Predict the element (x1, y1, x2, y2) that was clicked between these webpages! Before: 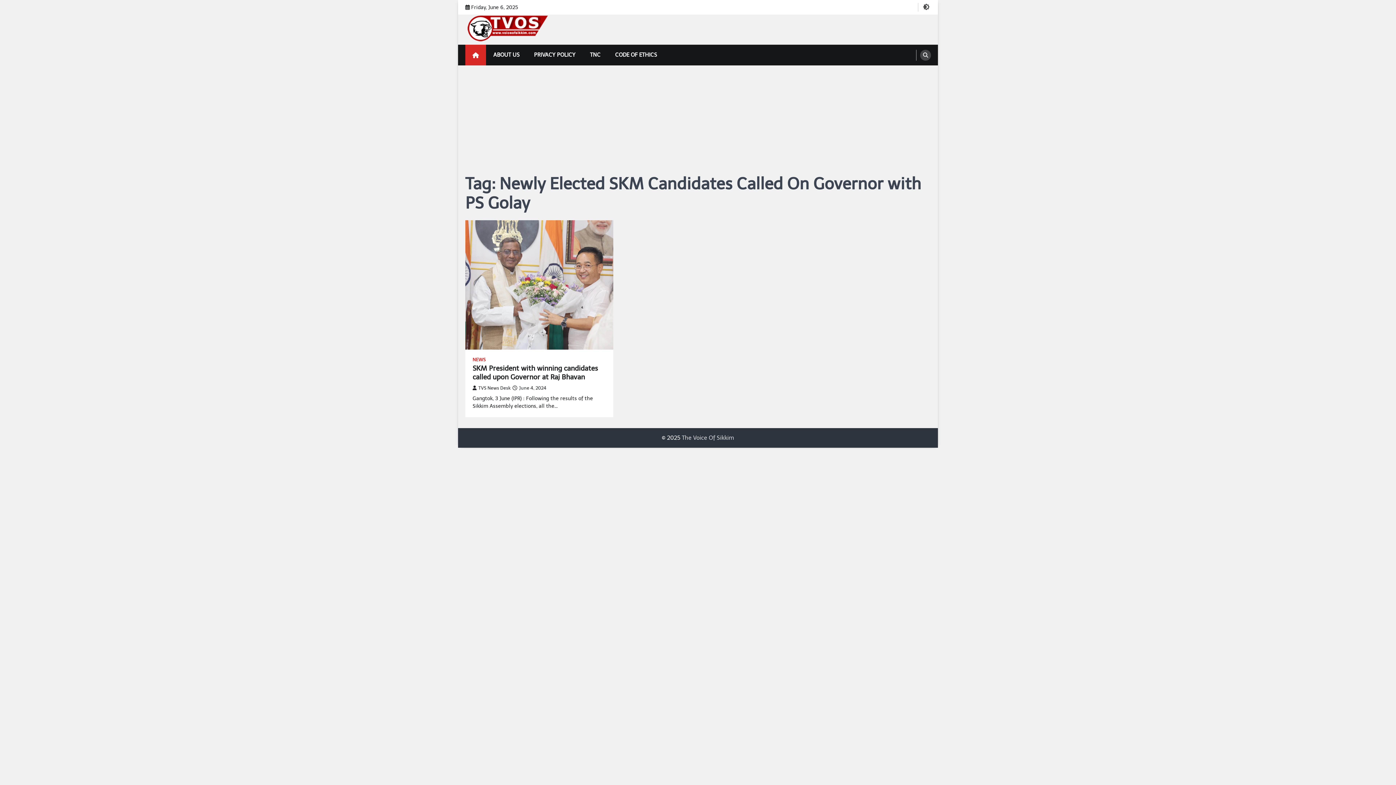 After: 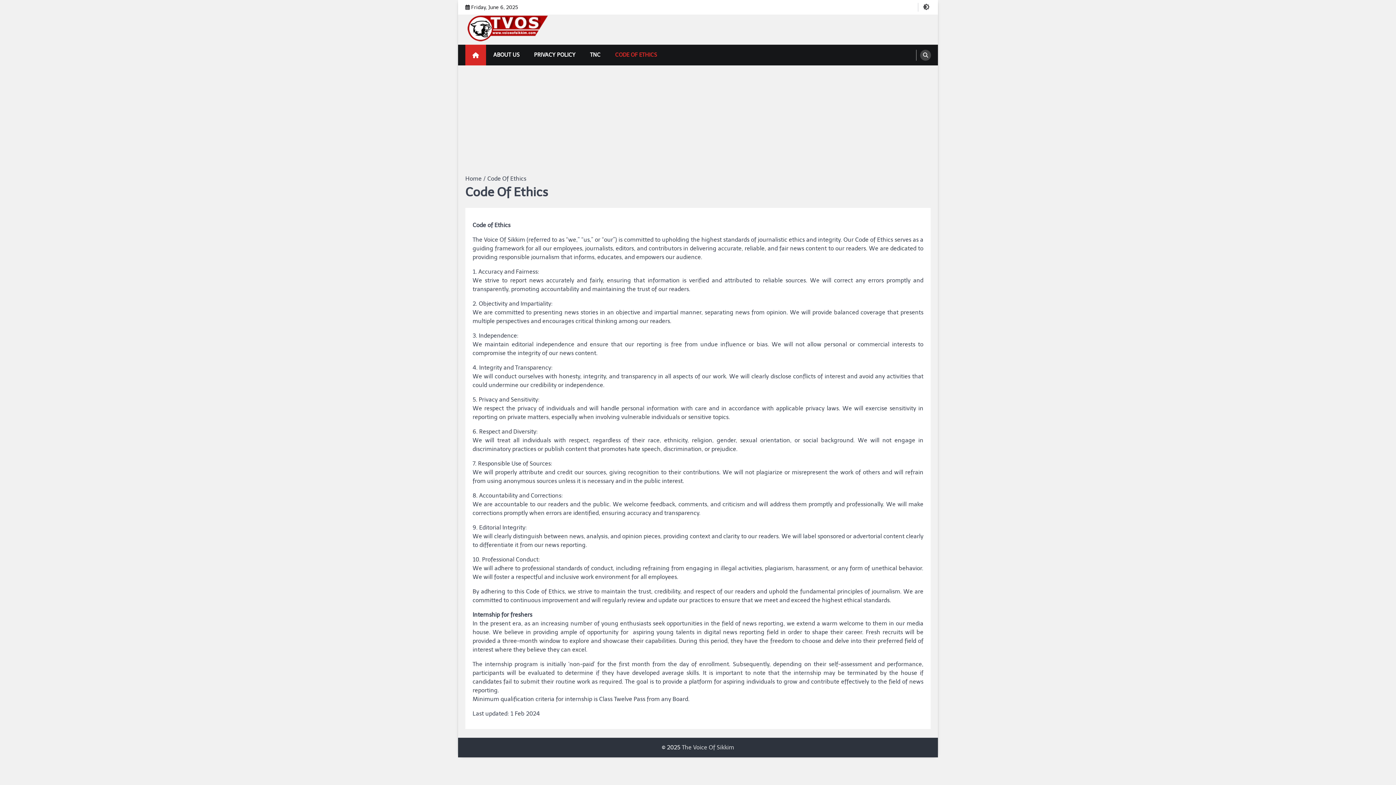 Action: label: CODE OF ETHICS bbox: (608, 44, 664, 65)